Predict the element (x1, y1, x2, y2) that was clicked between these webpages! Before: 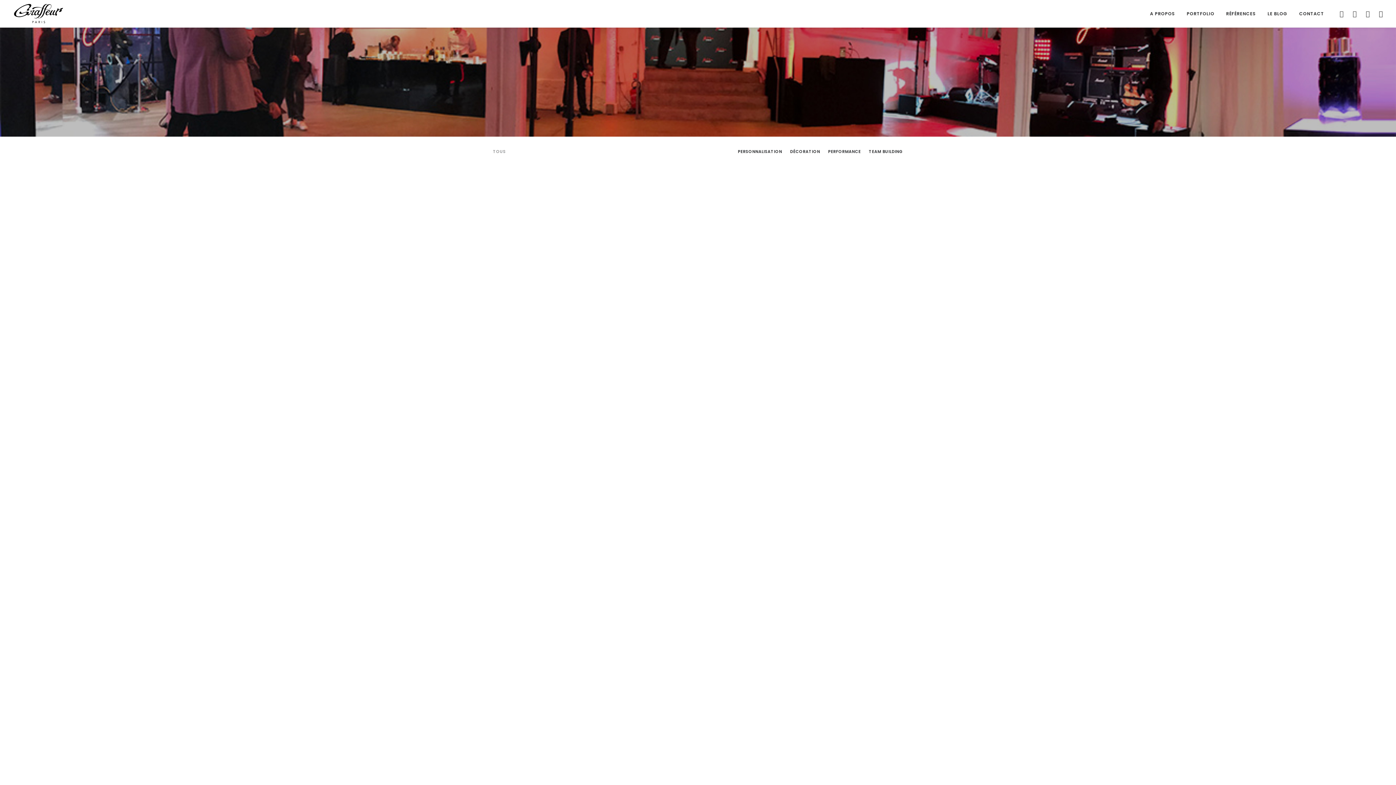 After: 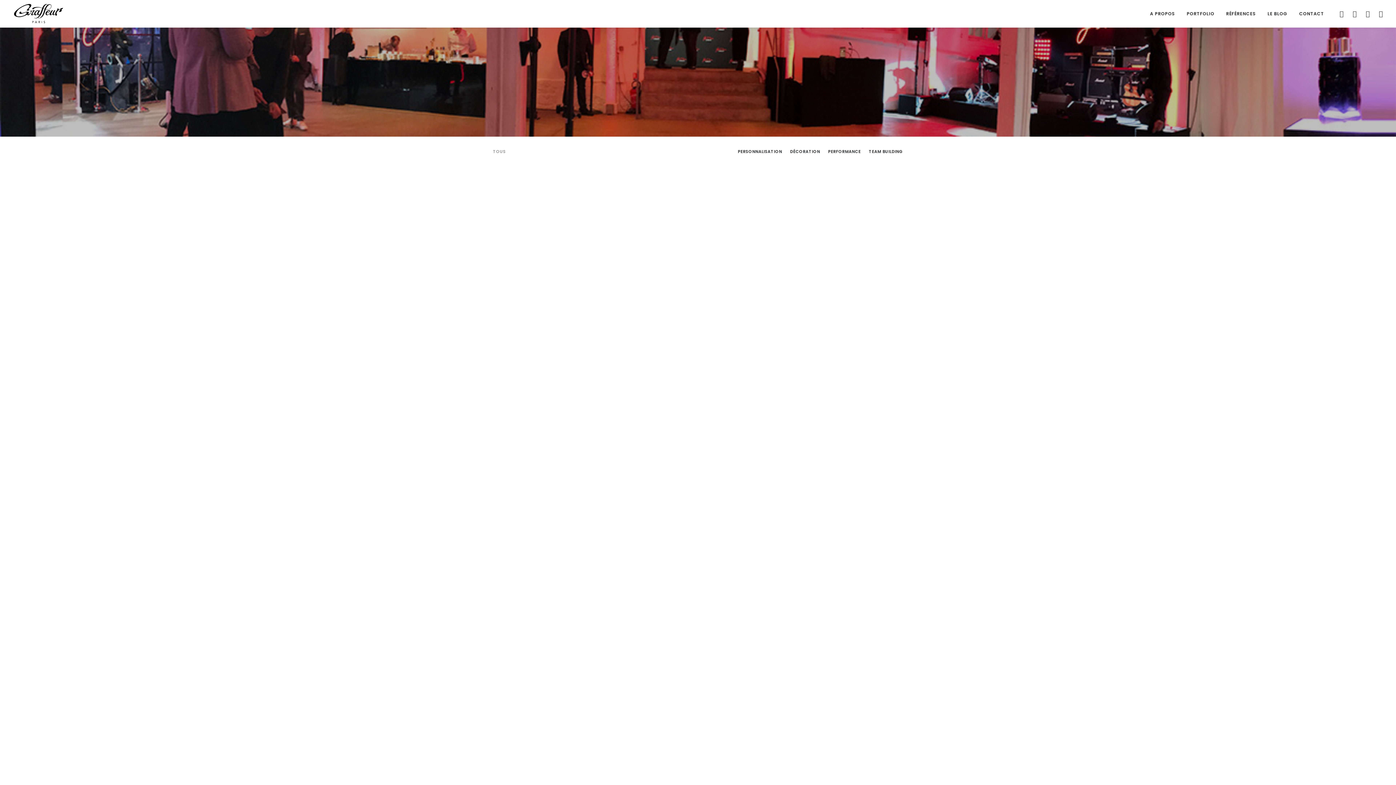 Action: label: TOUS bbox: (493, 149, 505, 153)